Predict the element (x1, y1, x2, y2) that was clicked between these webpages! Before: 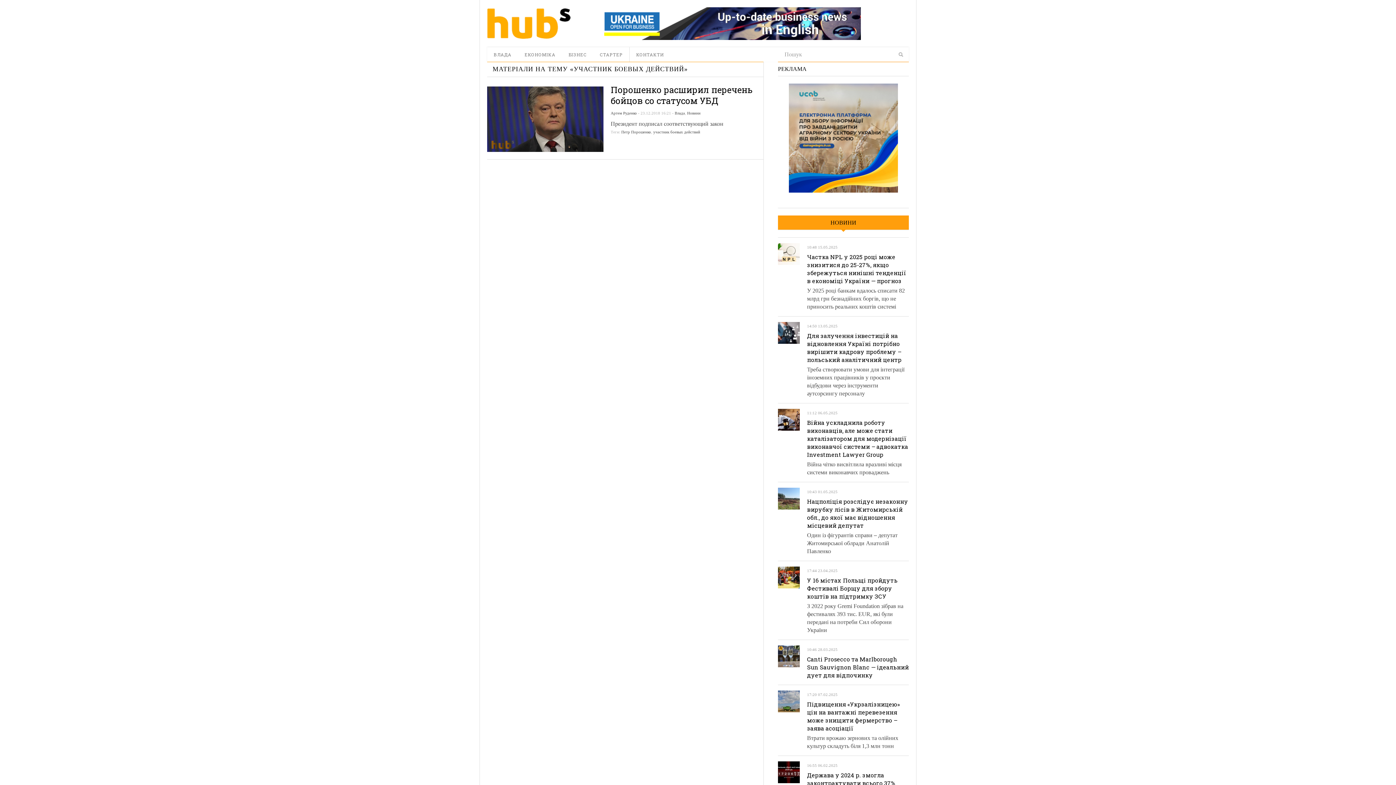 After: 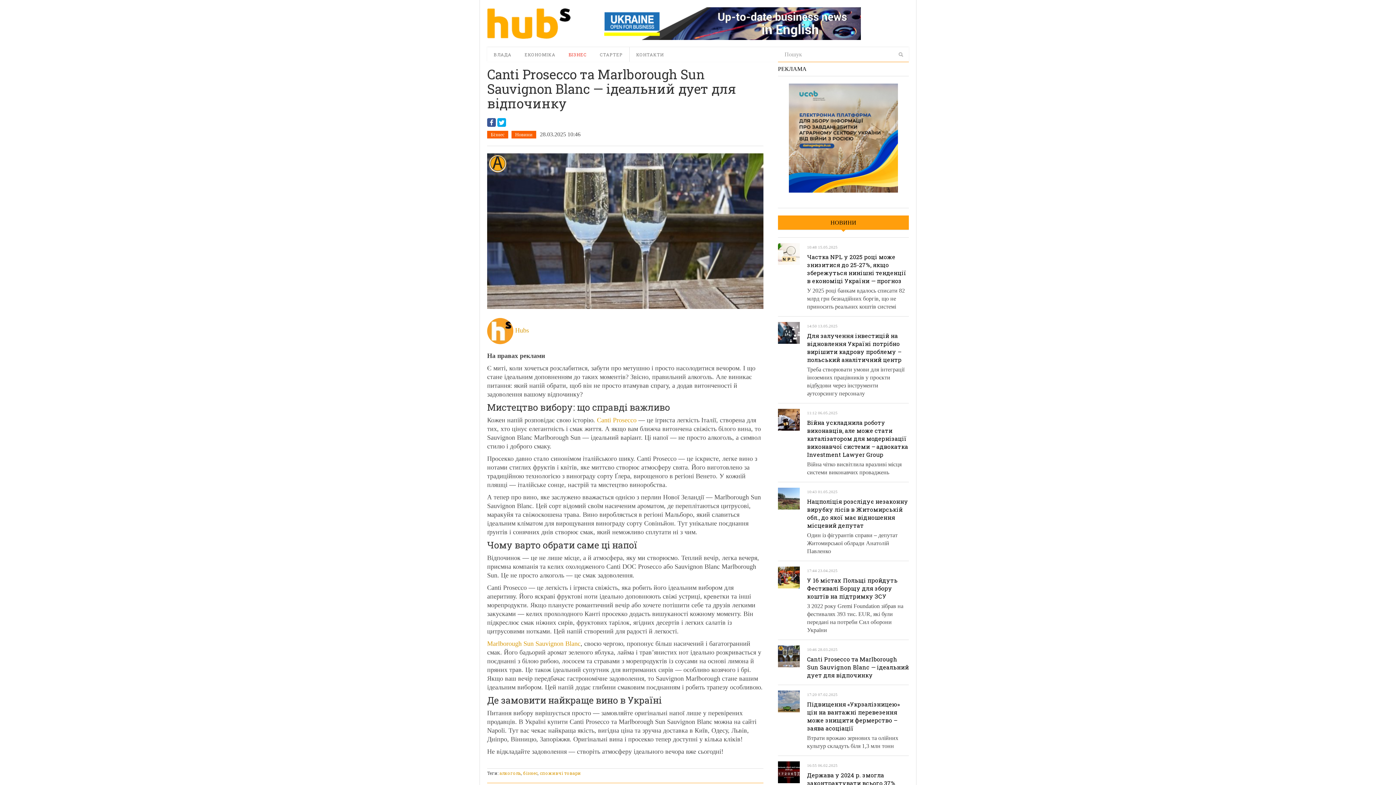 Action: label: Canti Prosecco та Marlborough Sun Sauvignon Blanc — ідеальний дует для відпочинку bbox: (807, 655, 909, 679)